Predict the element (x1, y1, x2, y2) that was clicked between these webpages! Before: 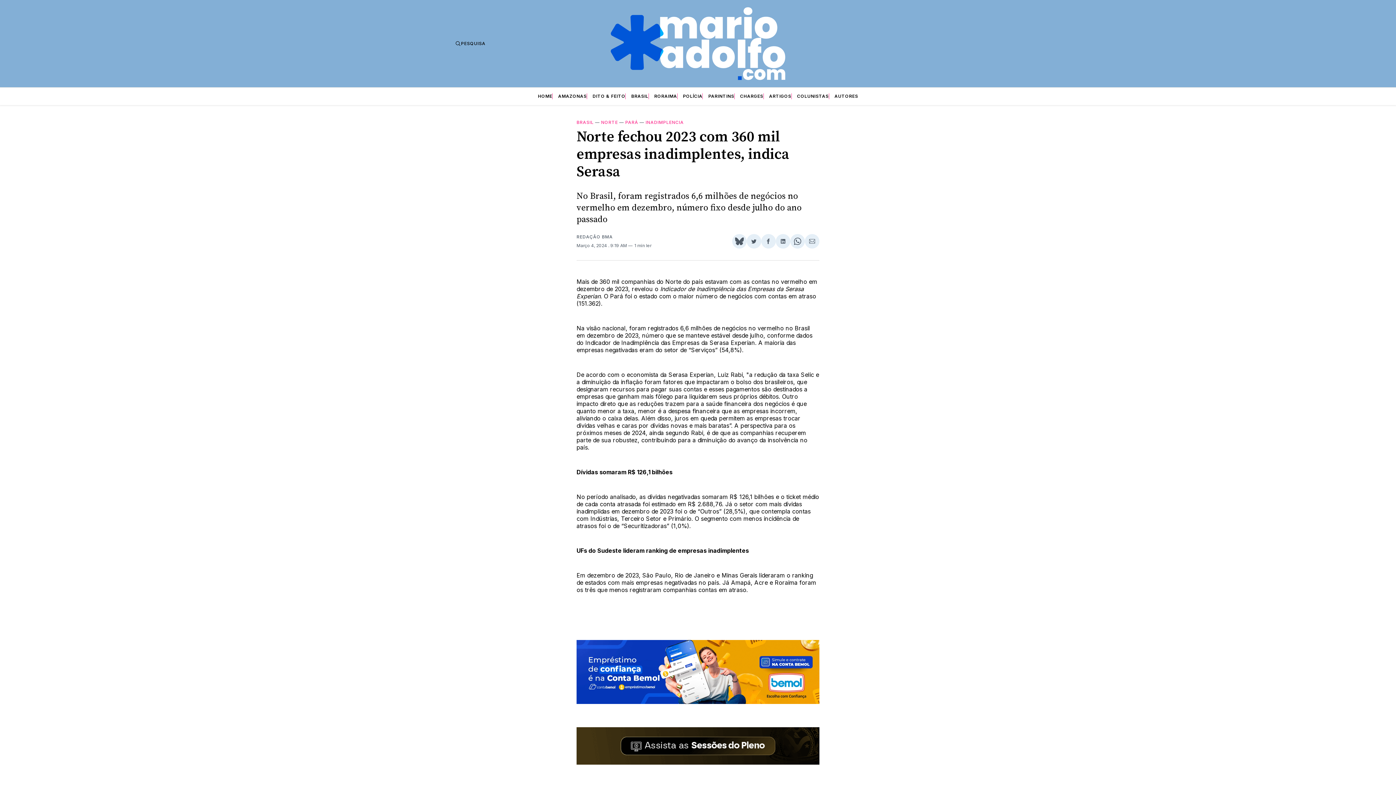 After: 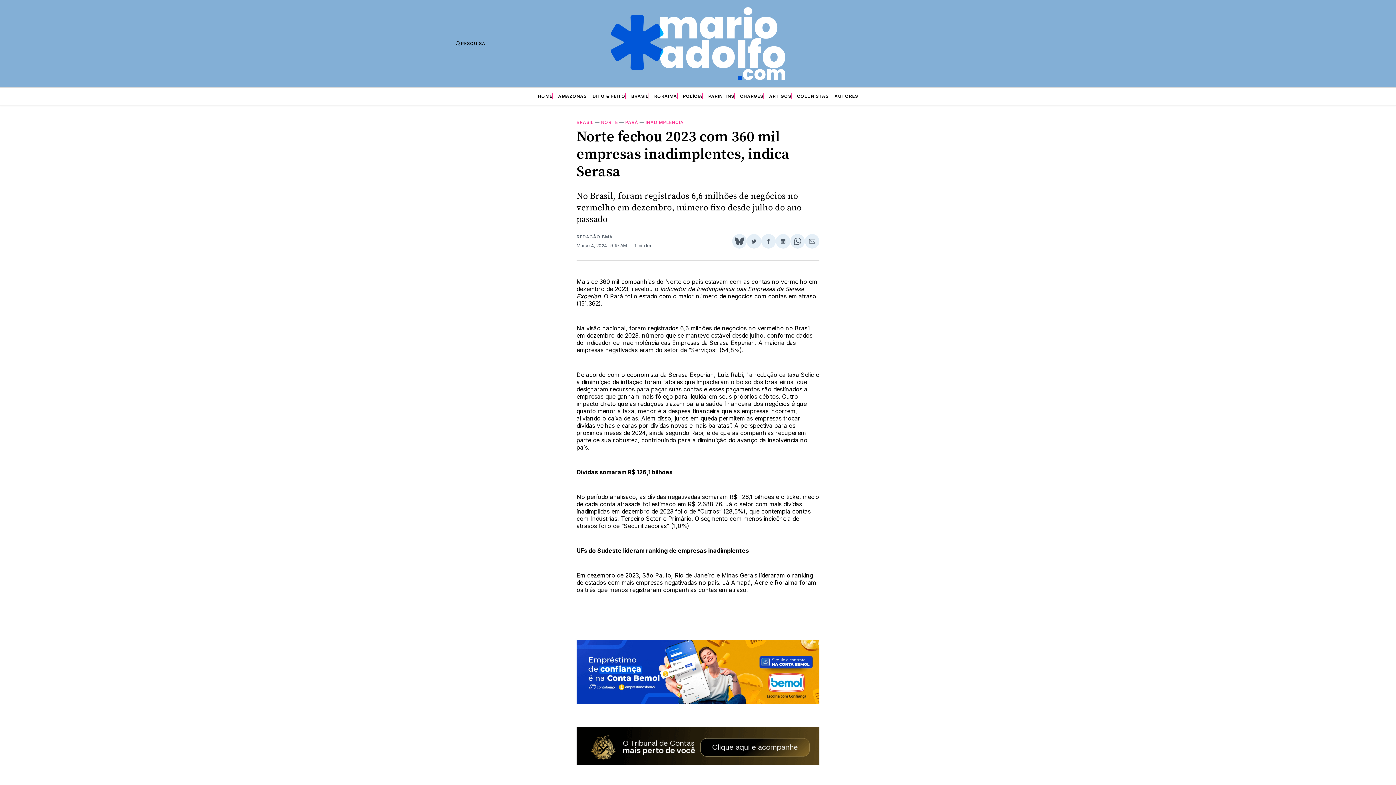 Action: label: Share on WhatsApp bbox: (790, 234, 805, 248)